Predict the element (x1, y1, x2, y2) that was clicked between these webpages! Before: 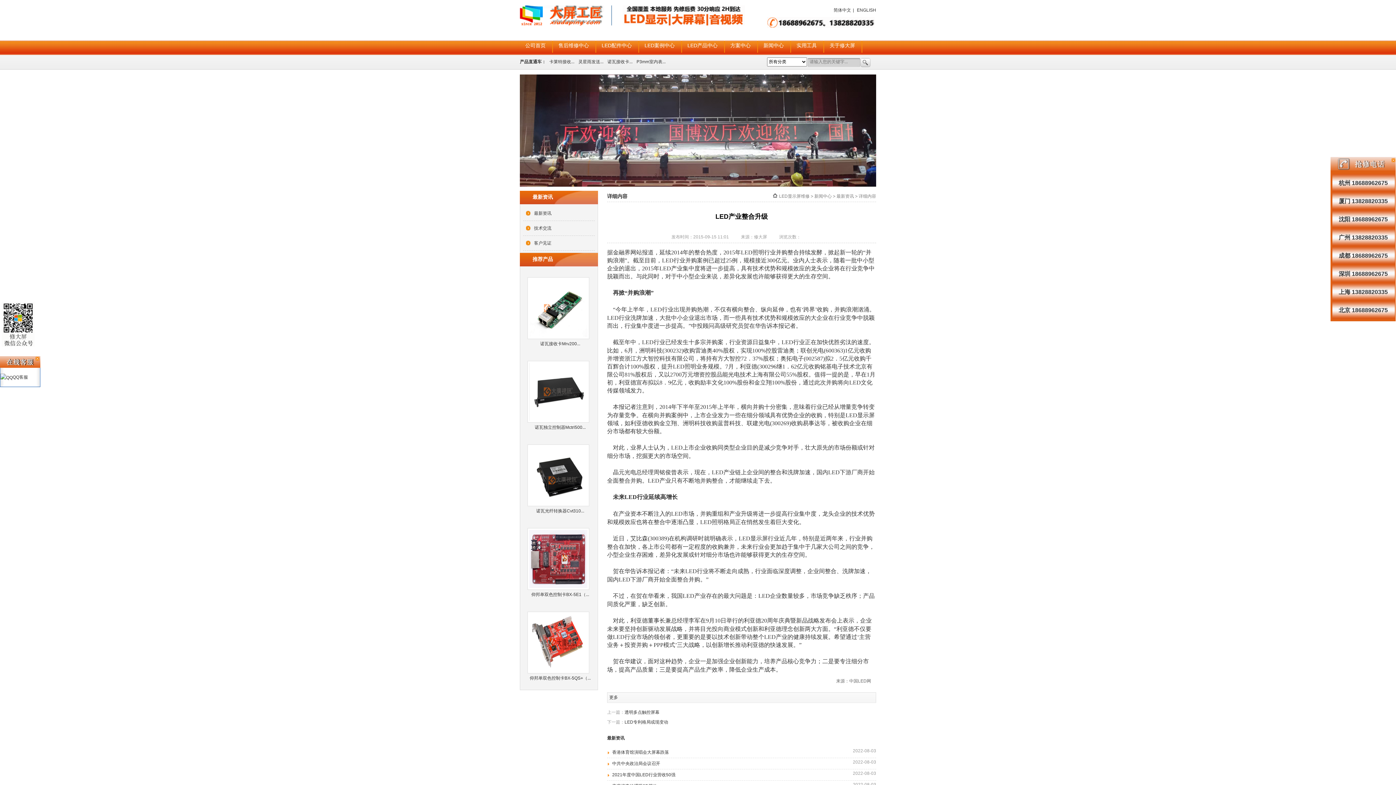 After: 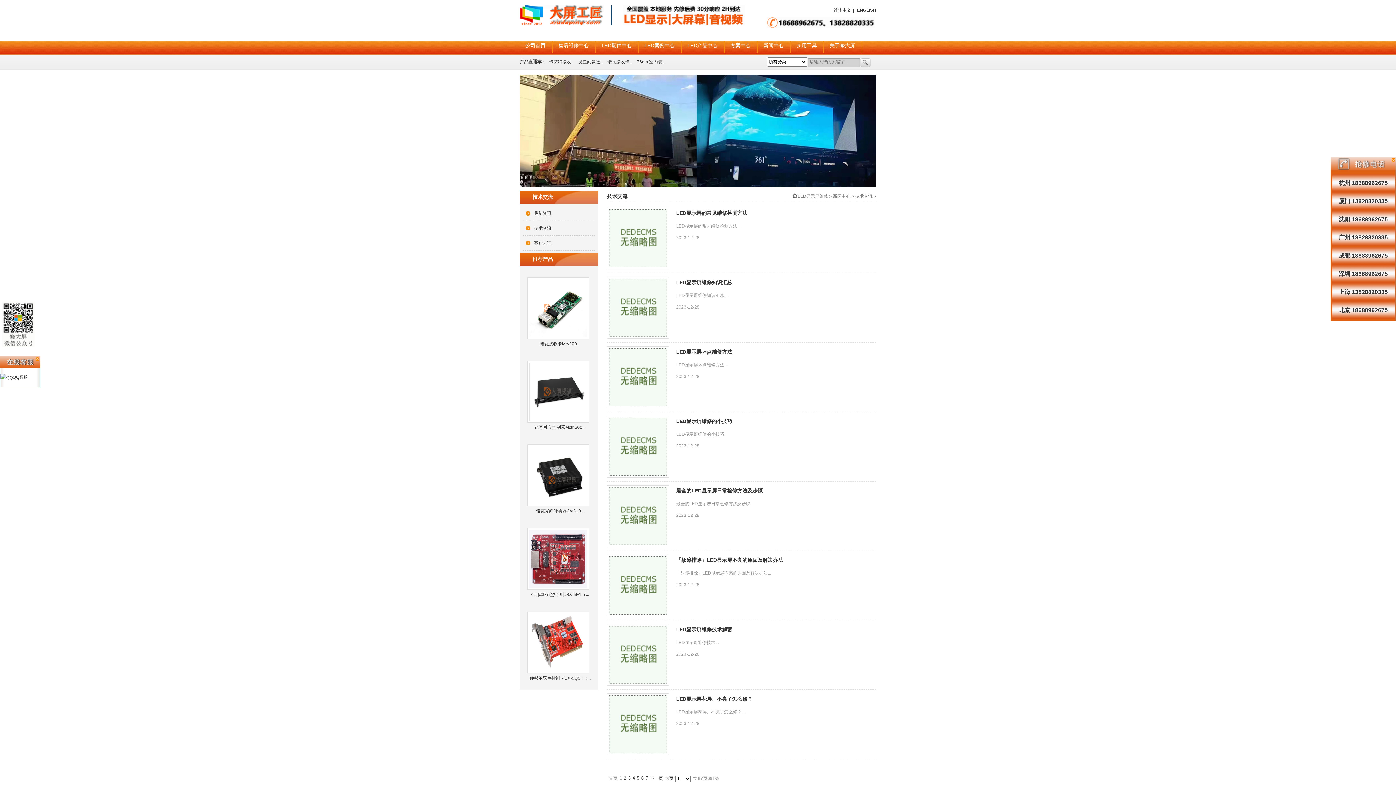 Action: bbox: (523, 221, 594, 235) label: 技术交流